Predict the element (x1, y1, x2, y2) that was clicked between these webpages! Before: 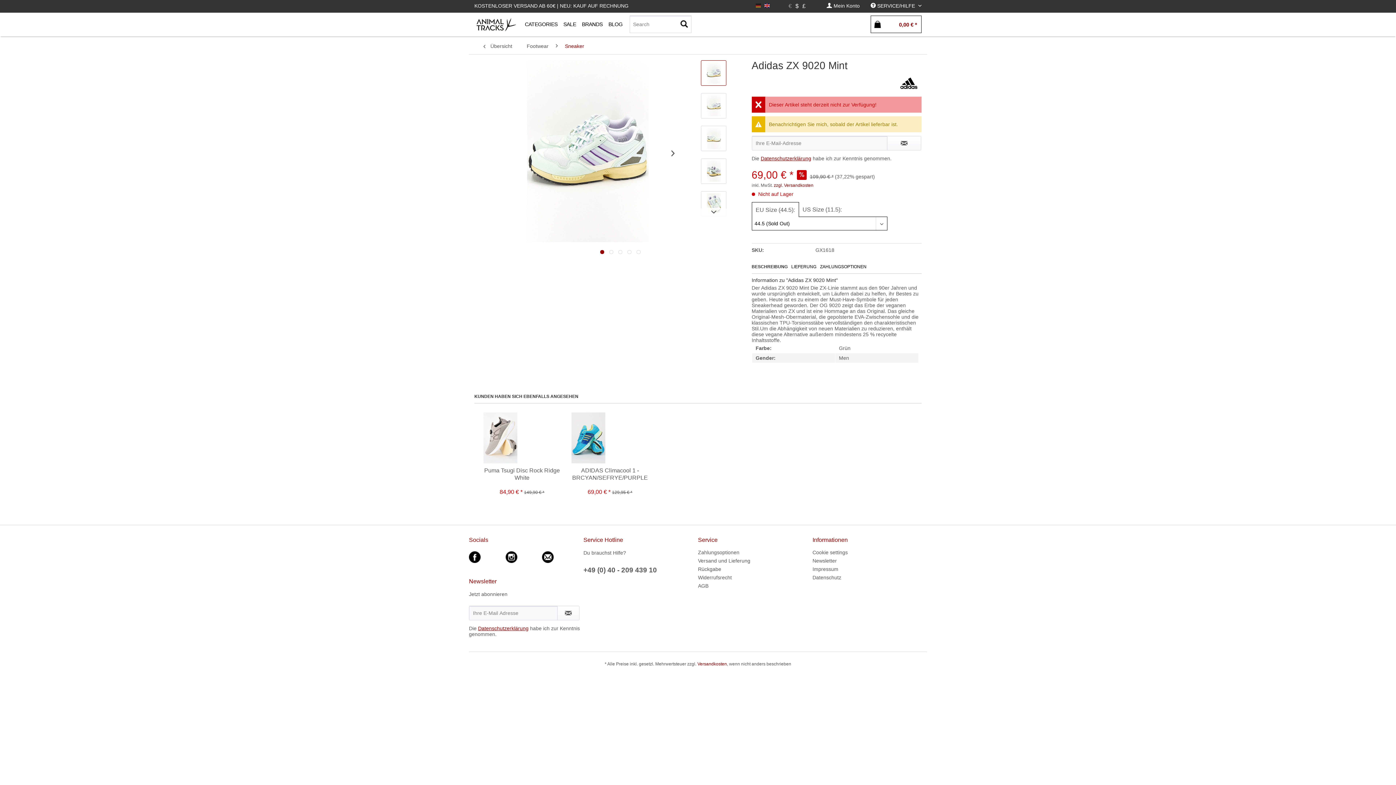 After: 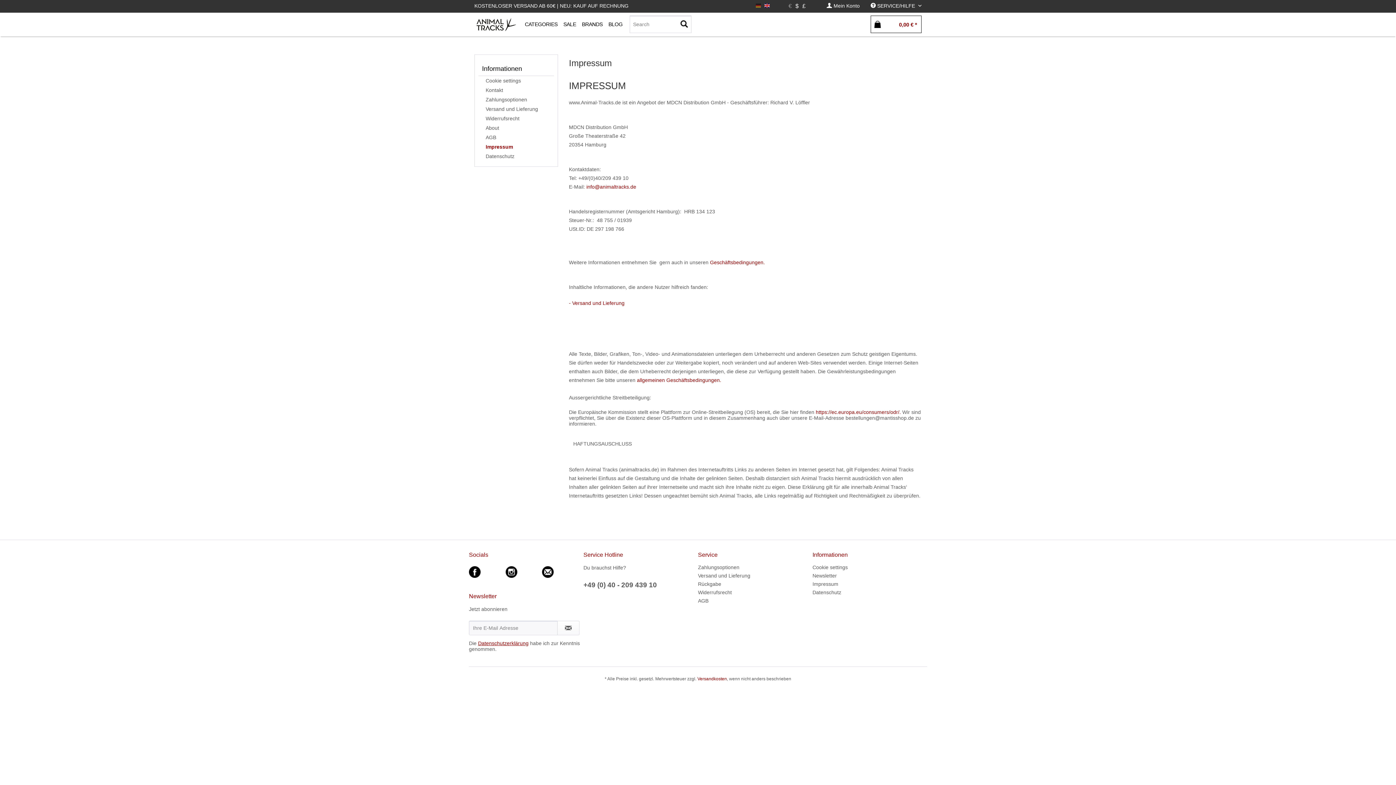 Action: label: Impressum bbox: (812, 565, 927, 573)